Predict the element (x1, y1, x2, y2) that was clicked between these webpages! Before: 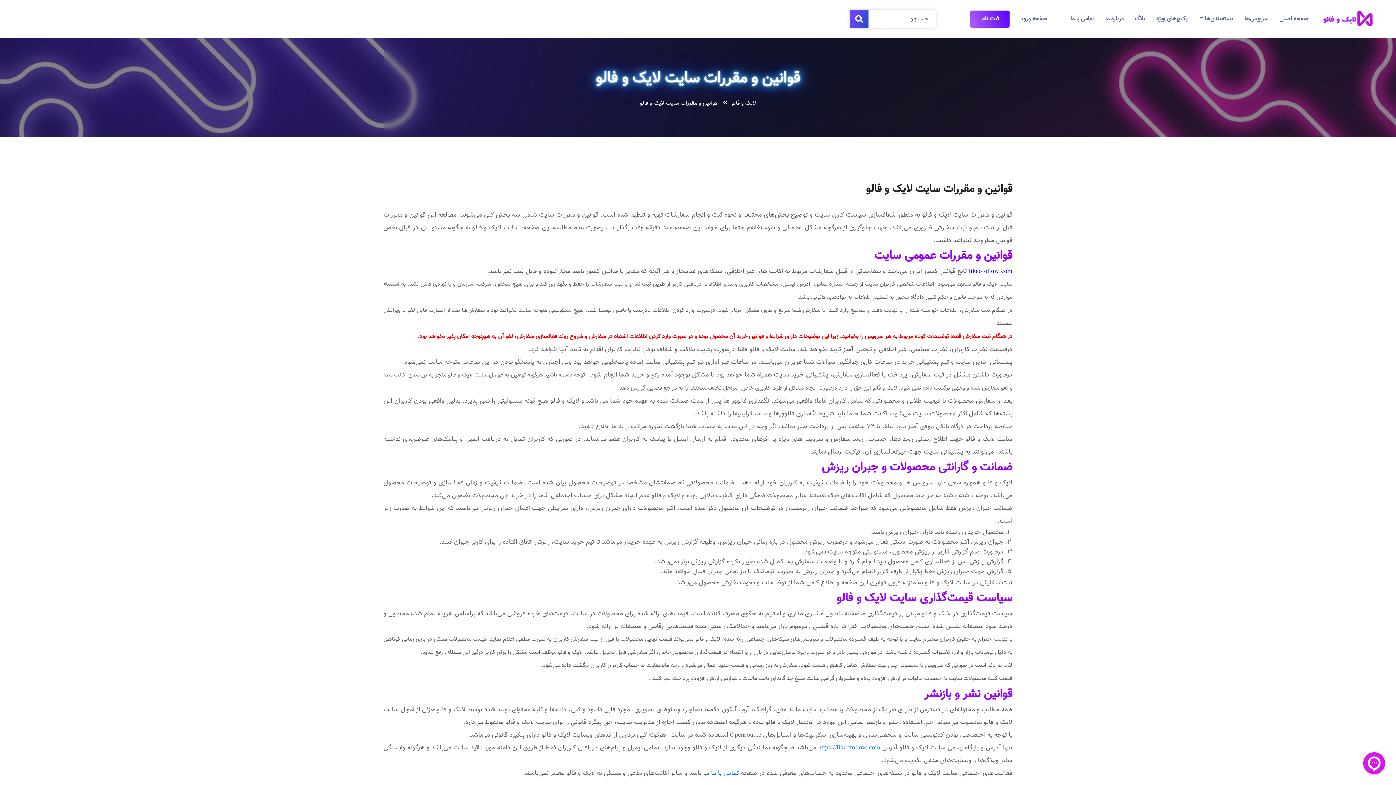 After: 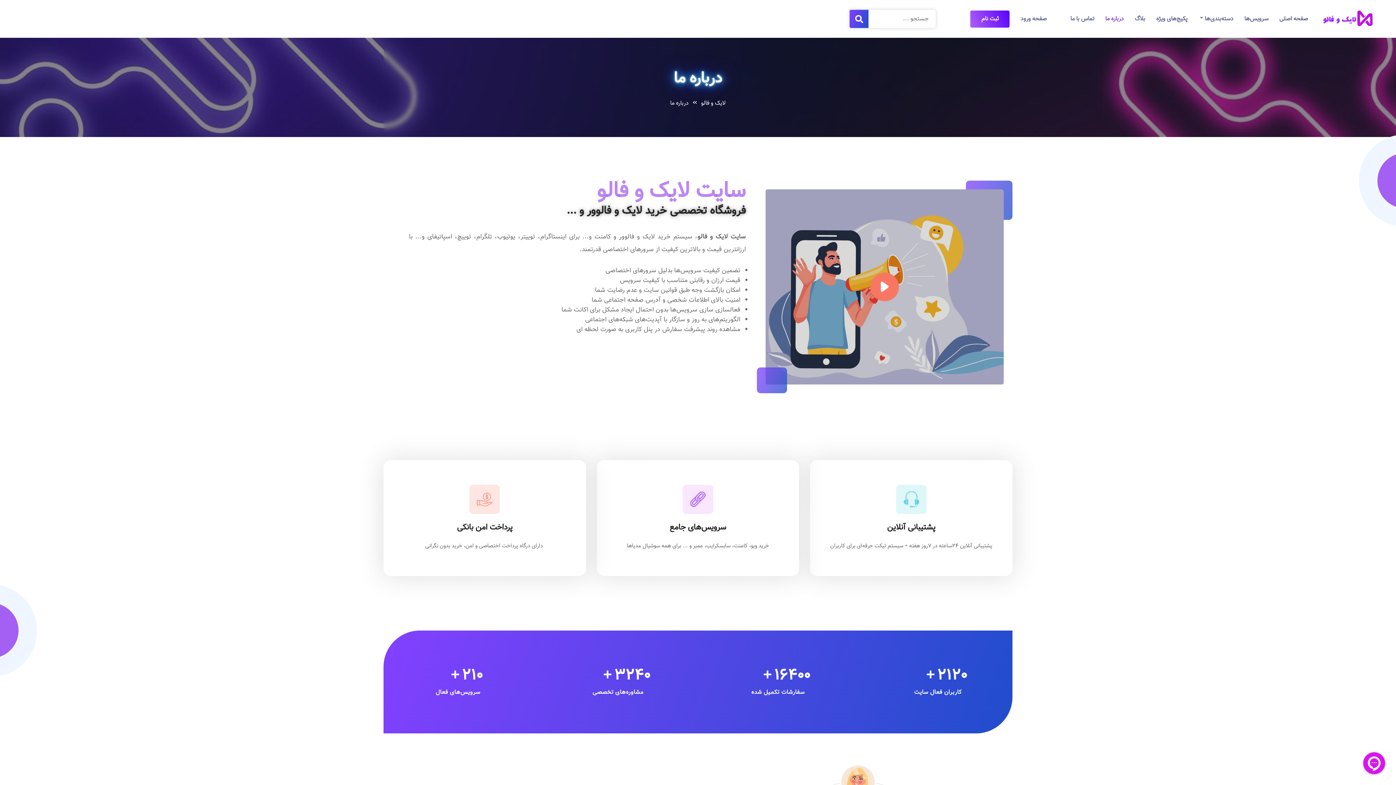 Action: label: درباره ما bbox: (1100, 14, 1129, 23)